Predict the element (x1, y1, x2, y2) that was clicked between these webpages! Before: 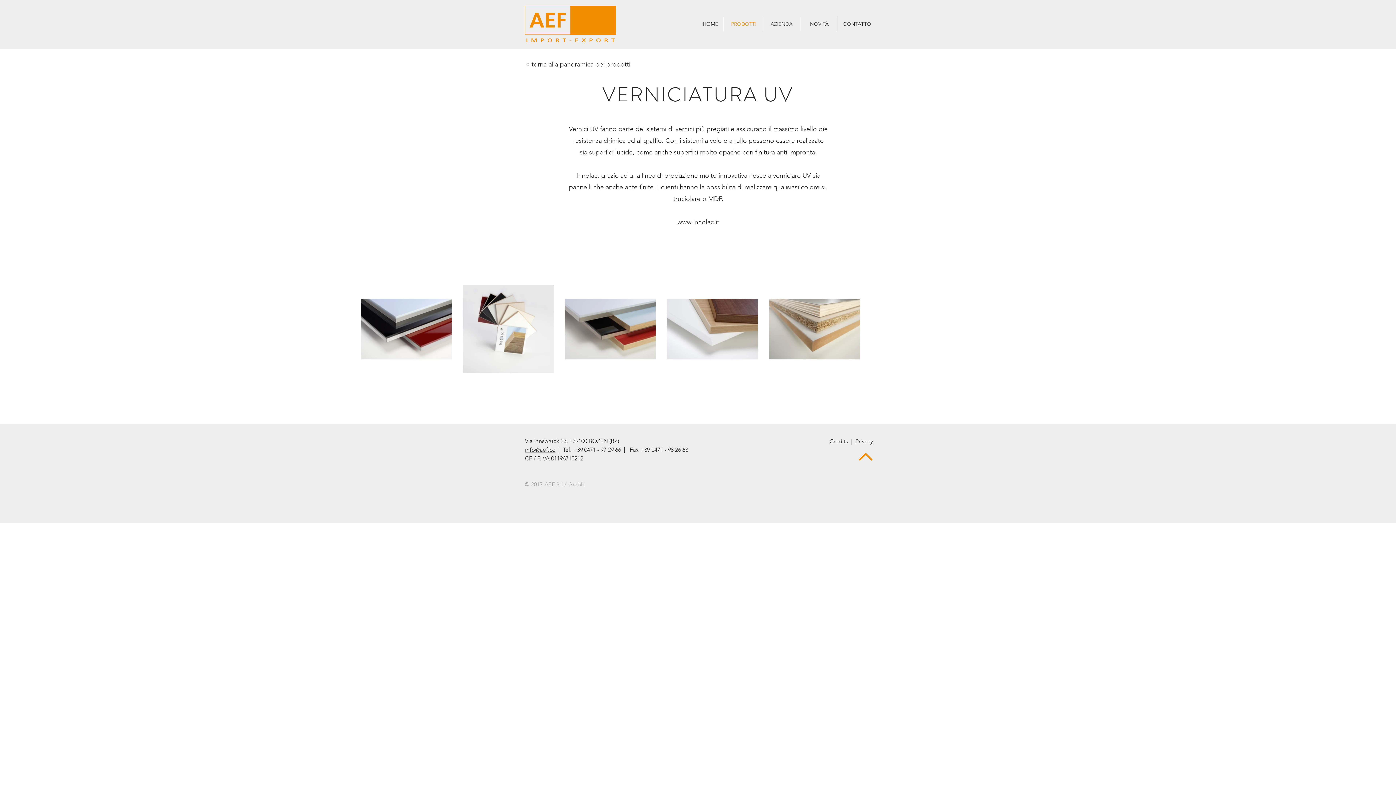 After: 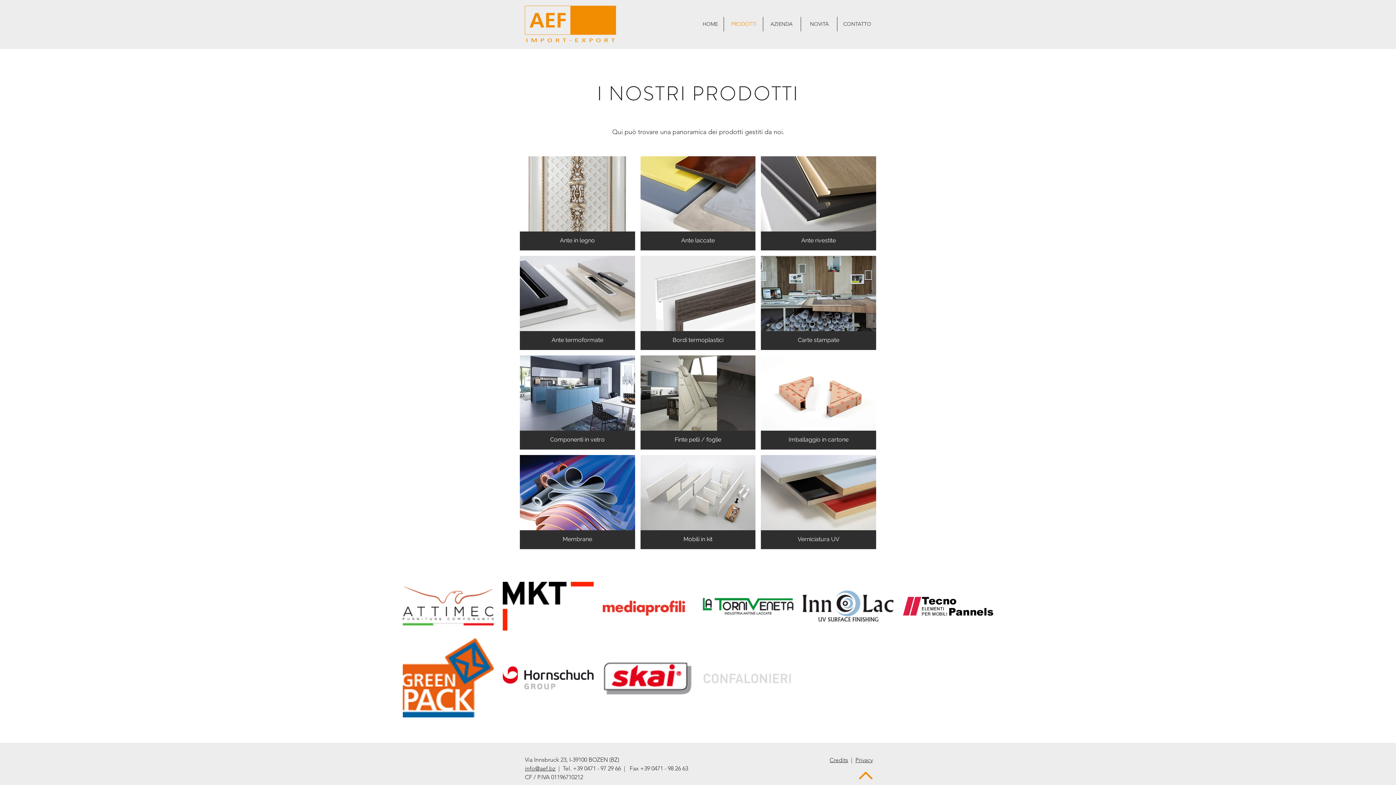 Action: bbox: (725, 16, 762, 31) label: PRODOTTI